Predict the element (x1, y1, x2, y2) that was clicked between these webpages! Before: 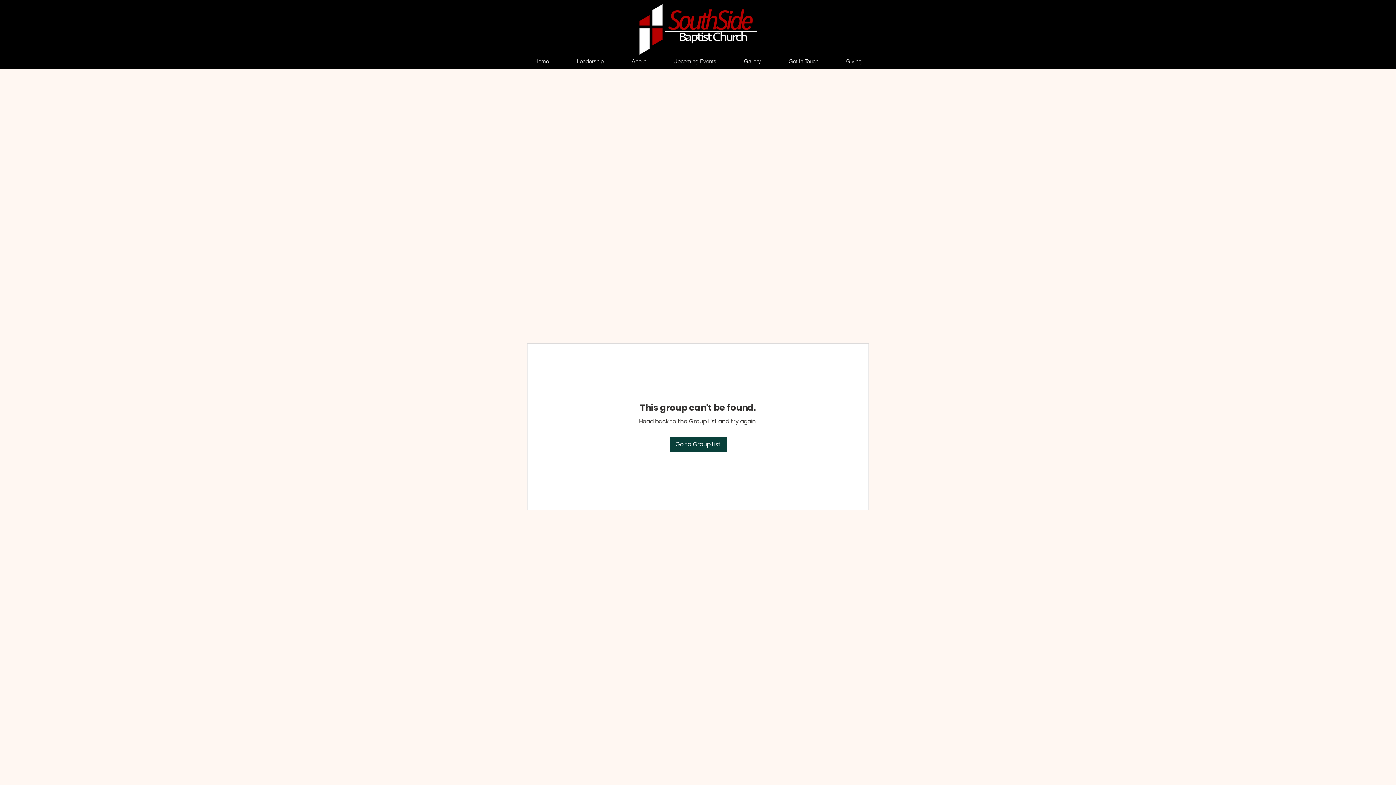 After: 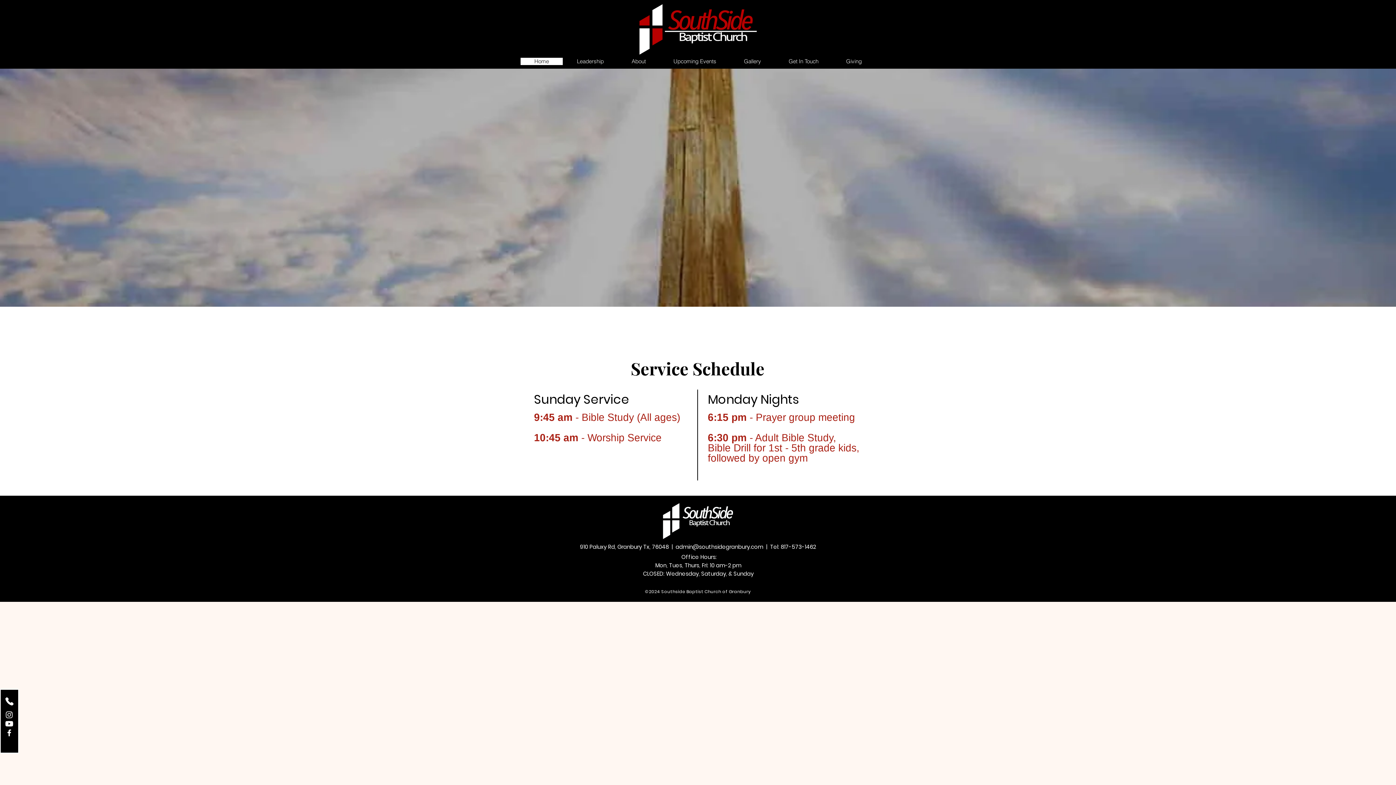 Action: label: Home bbox: (520, 57, 562, 65)